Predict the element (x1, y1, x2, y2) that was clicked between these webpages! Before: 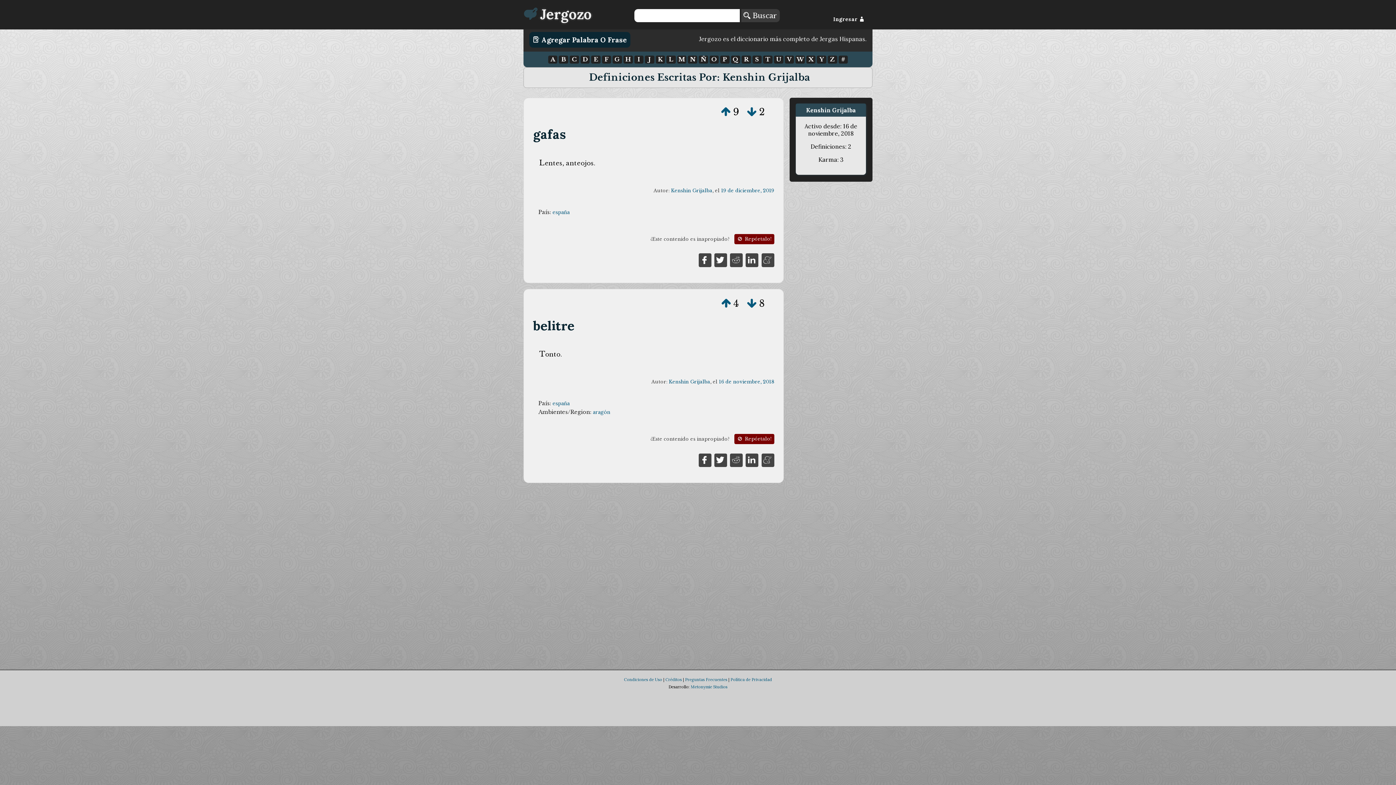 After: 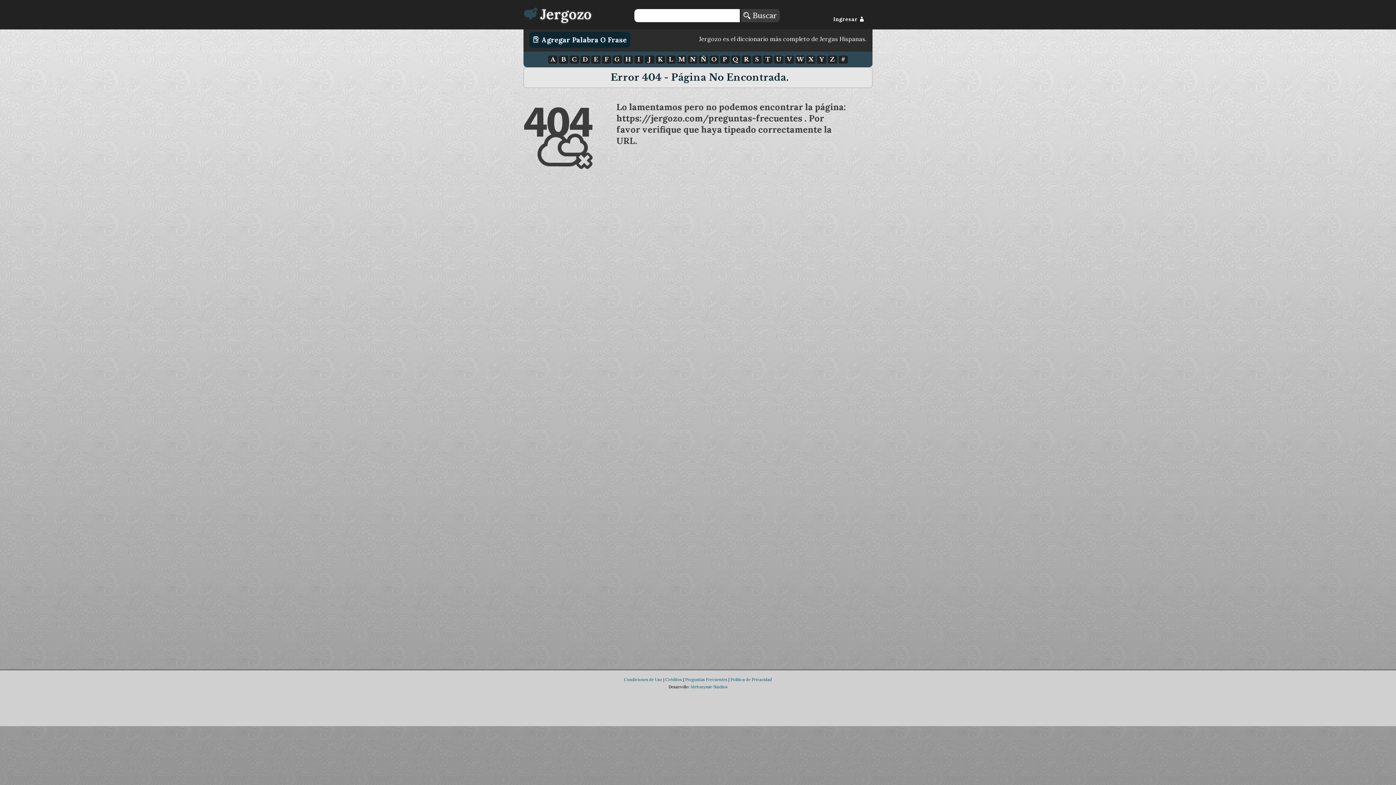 Action: label: Preguntas Frecuentes bbox: (685, 677, 727, 682)